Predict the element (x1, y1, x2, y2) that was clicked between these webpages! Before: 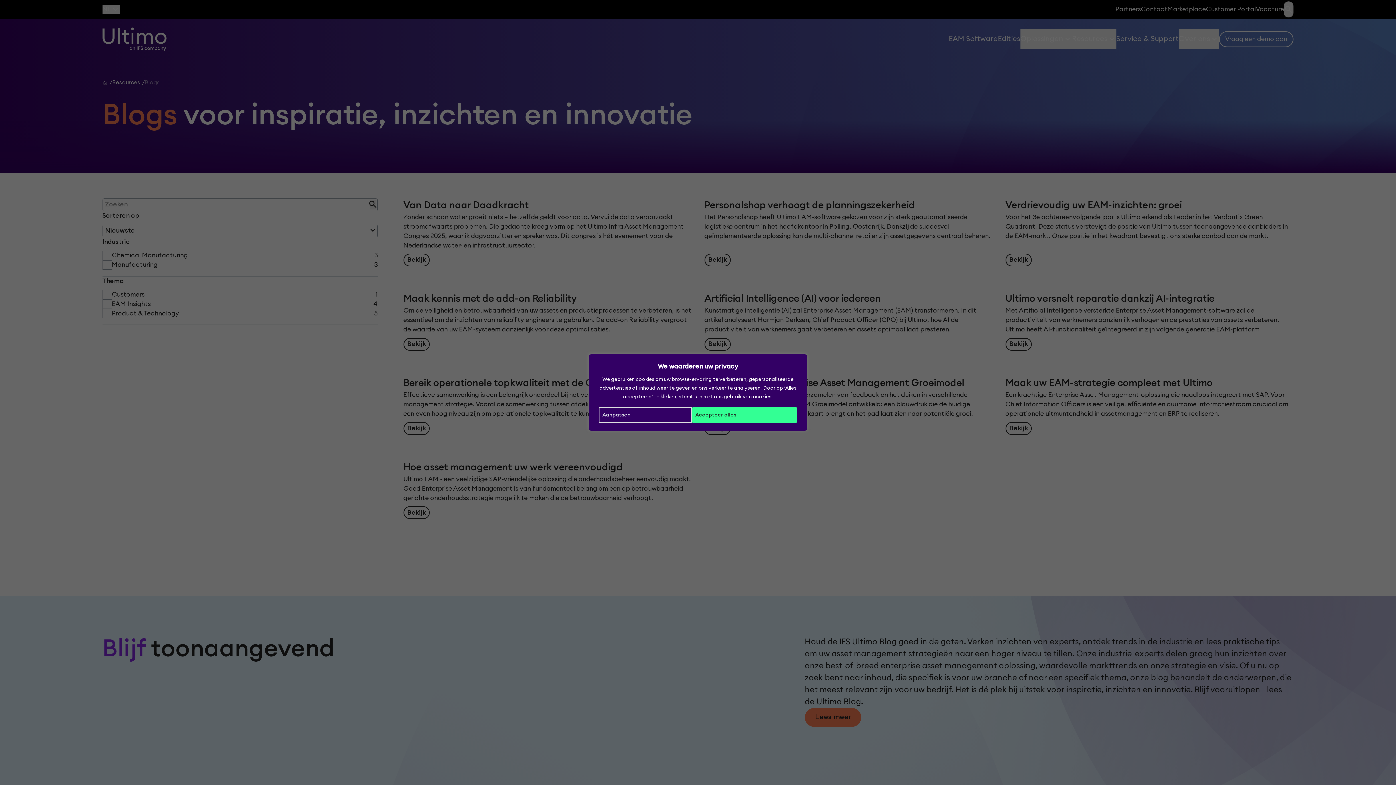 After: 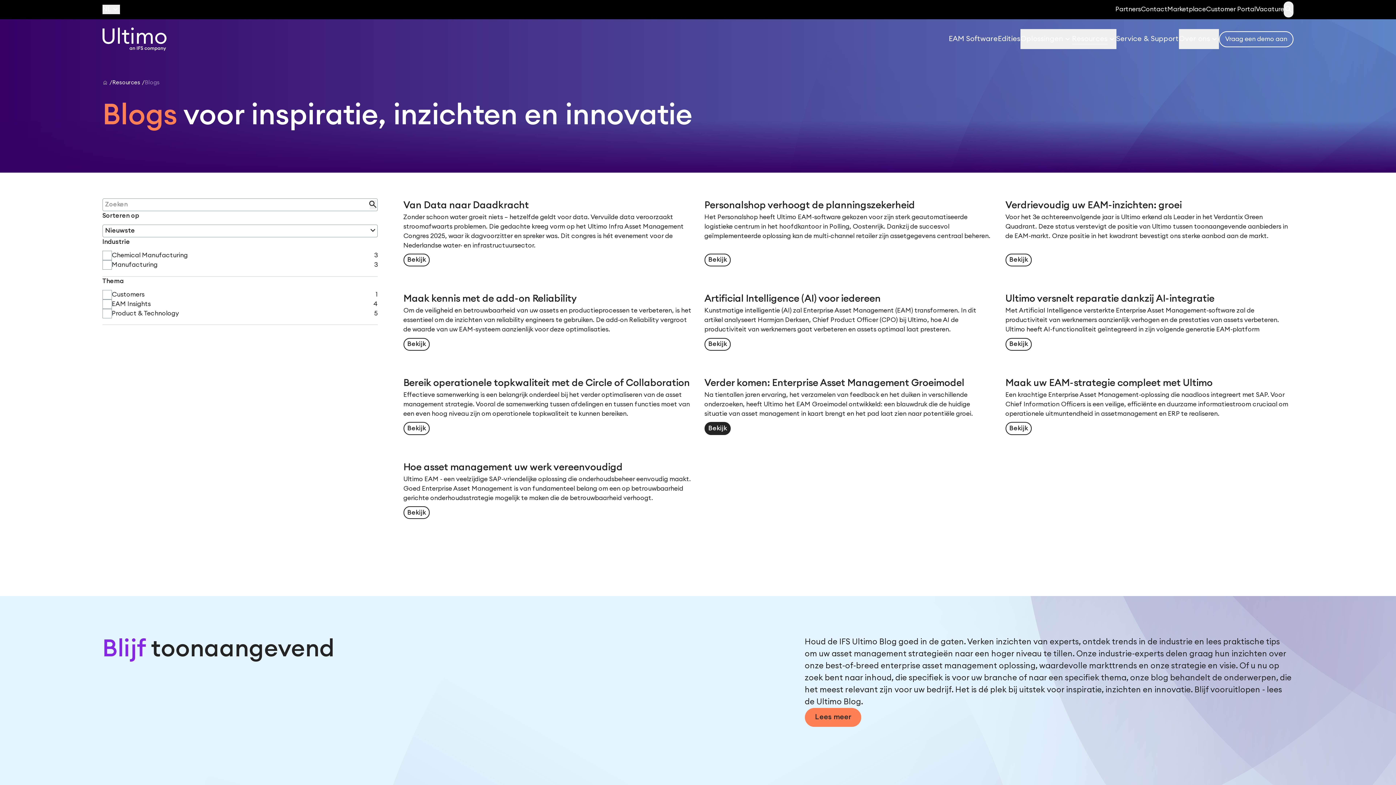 Action: label: Accepteer alles bbox: (691, 407, 797, 423)